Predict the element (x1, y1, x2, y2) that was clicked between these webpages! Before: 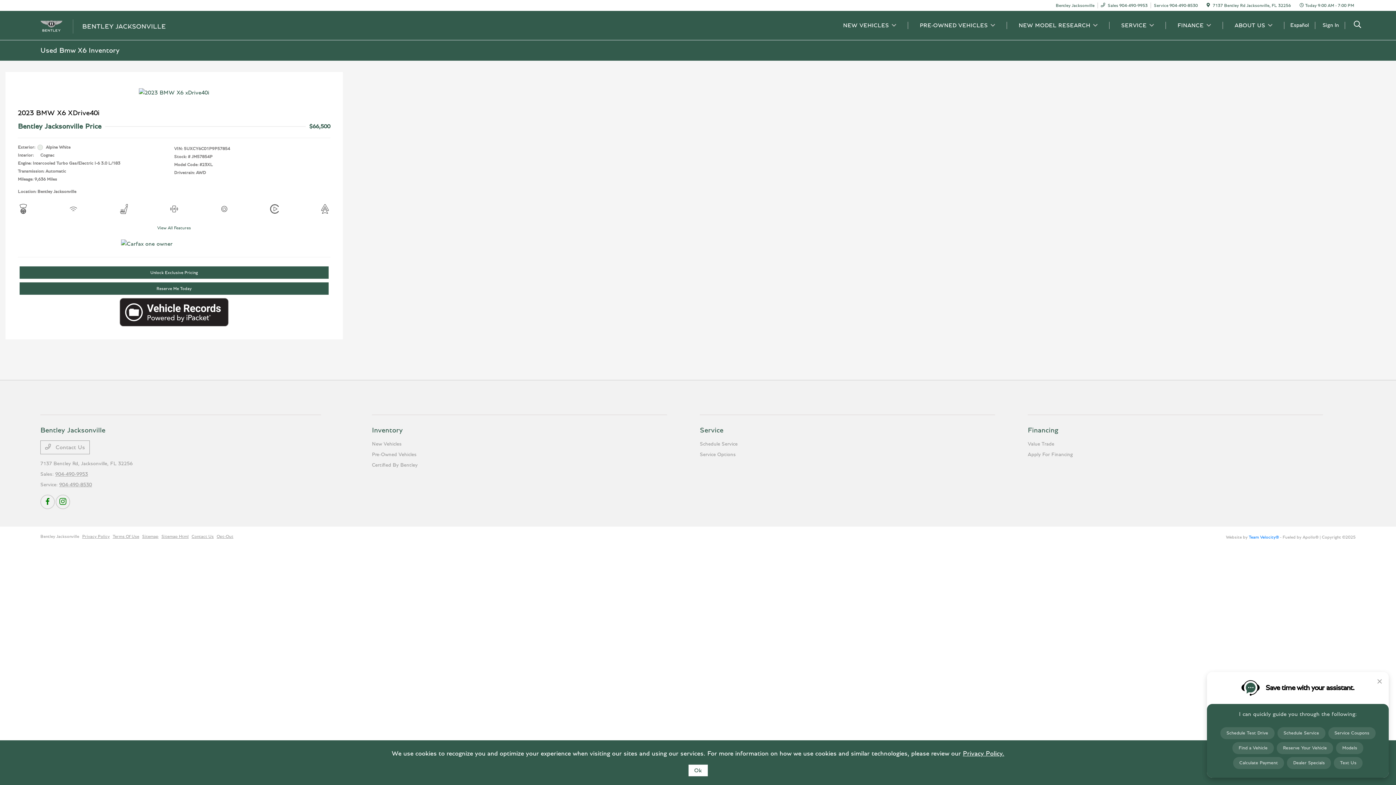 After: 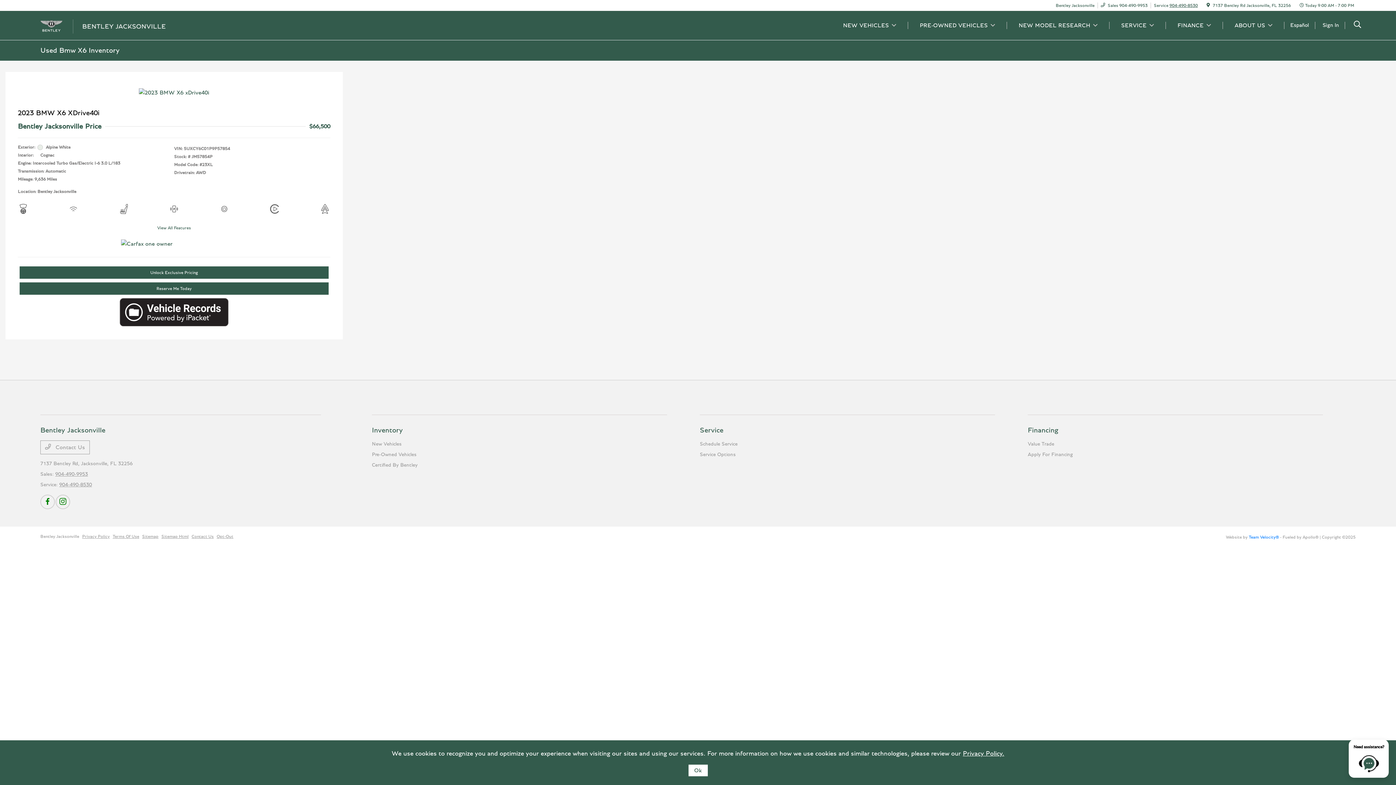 Action: label: 904-490-8530 bbox: (1169, 3, 1198, 7)